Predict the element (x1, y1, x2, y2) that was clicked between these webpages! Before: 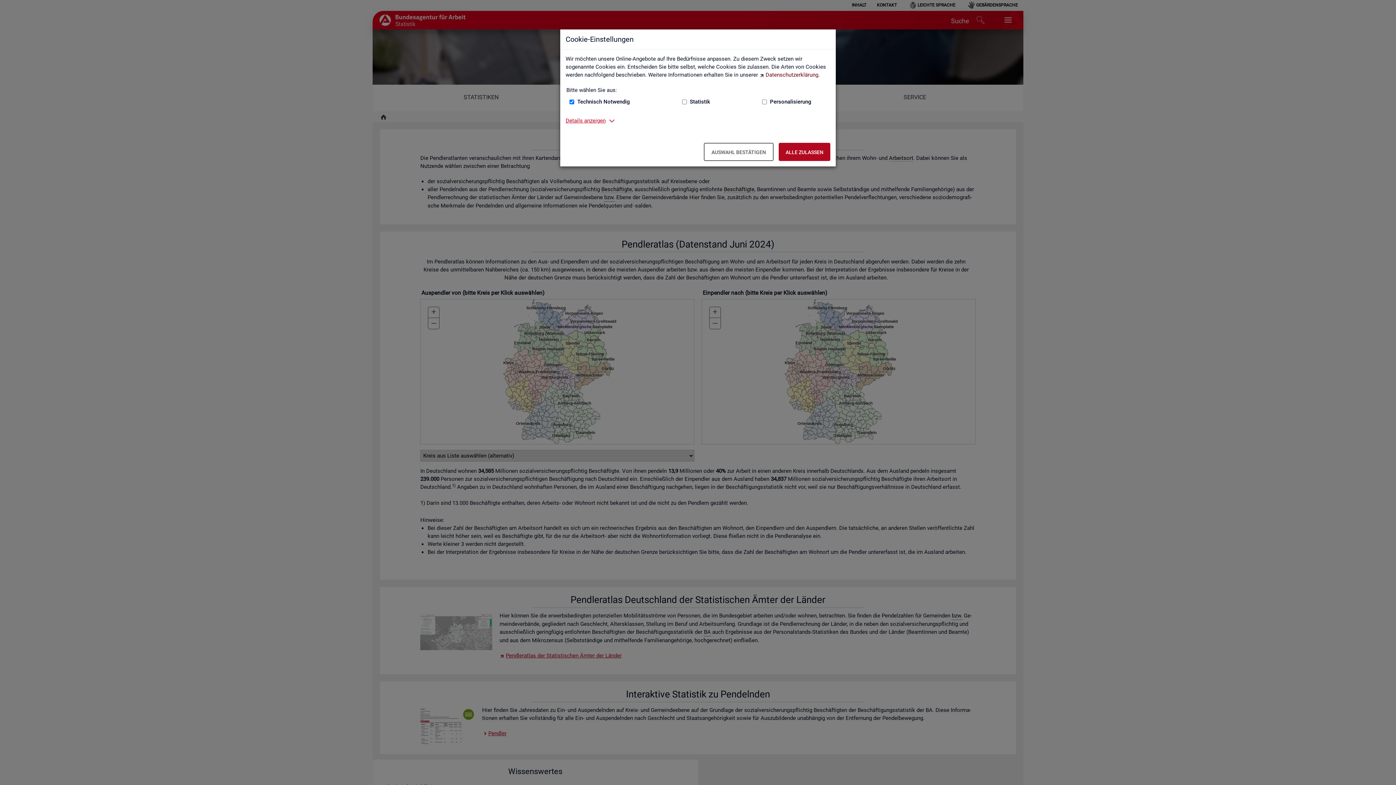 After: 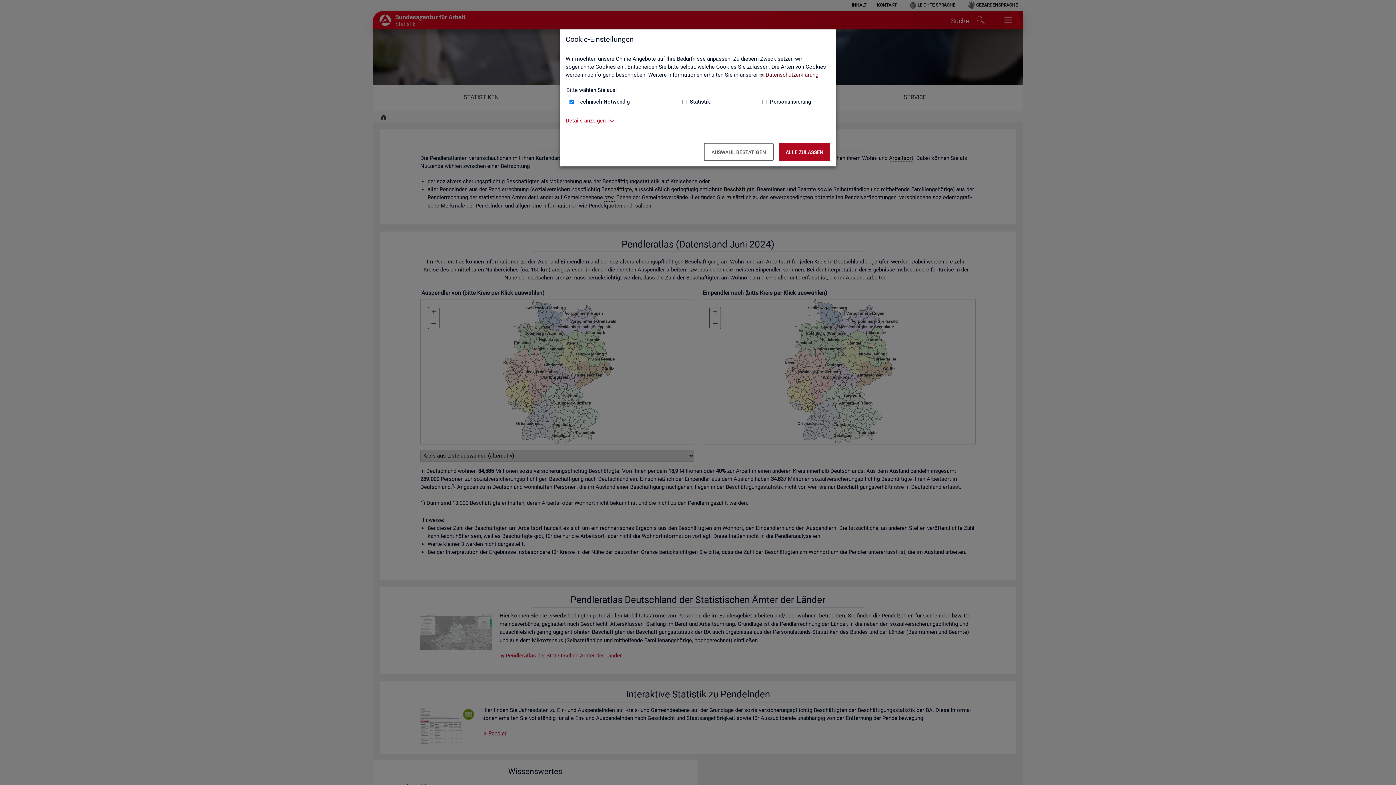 Action: label: Datenschutzerklärung bbox: (759, 71, 818, 78)